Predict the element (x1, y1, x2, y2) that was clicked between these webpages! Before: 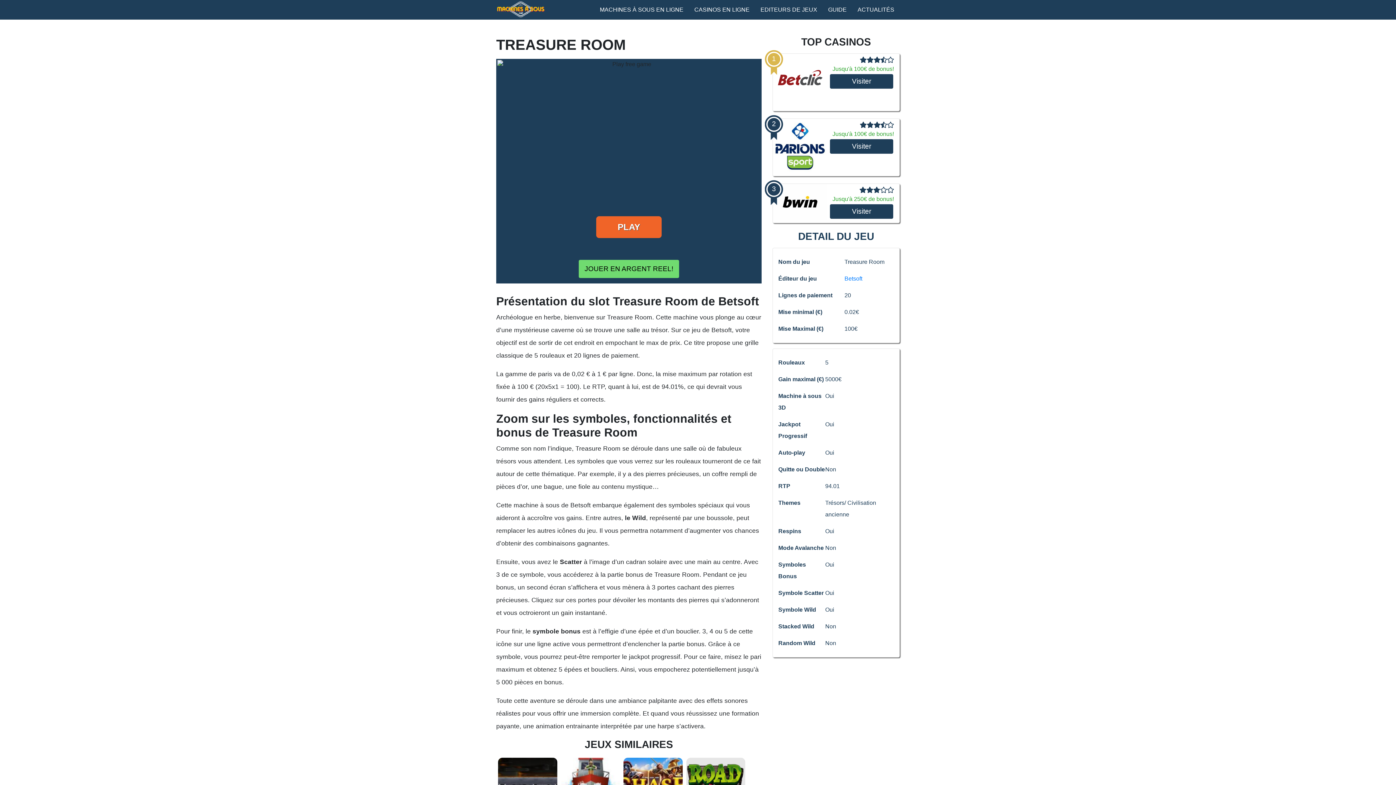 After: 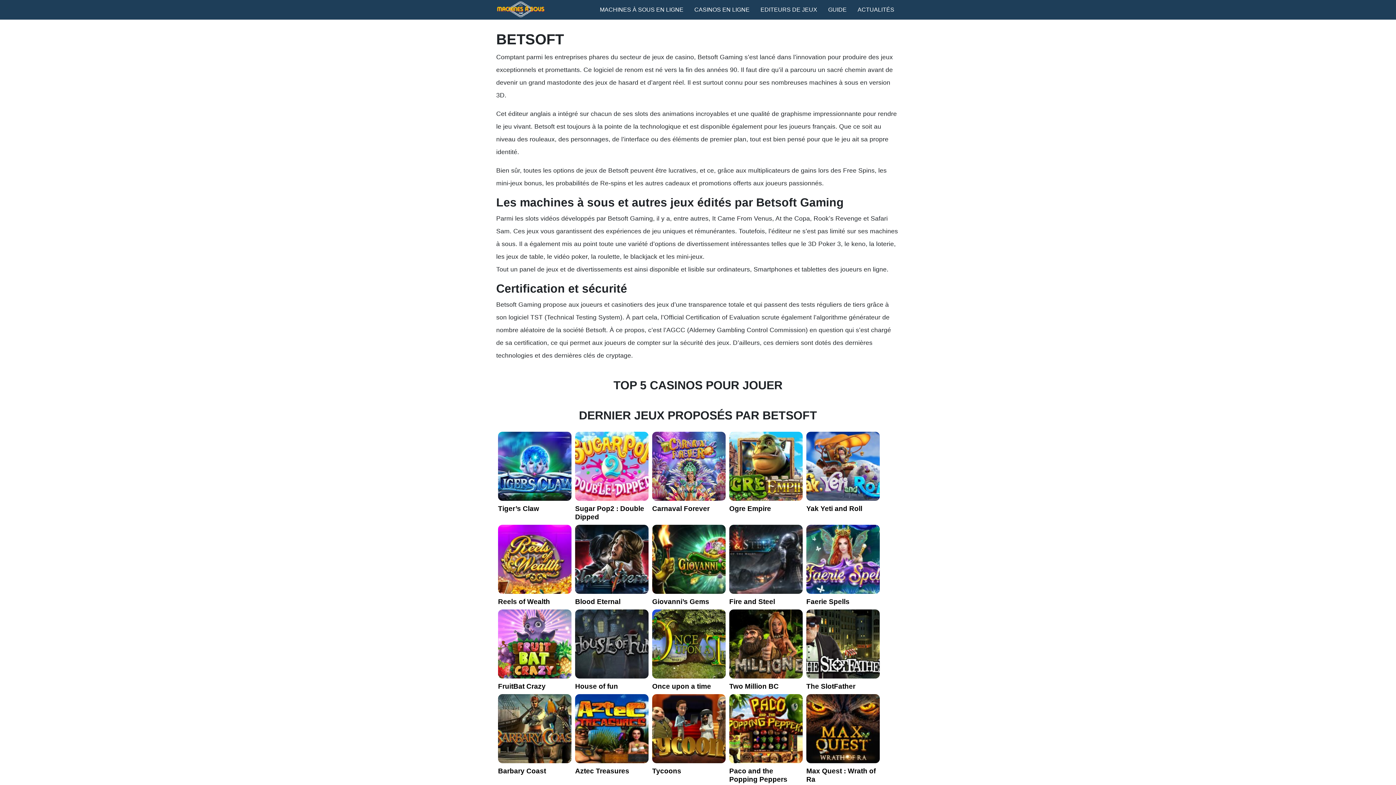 Action: bbox: (844, 275, 862, 281) label: Betsoft